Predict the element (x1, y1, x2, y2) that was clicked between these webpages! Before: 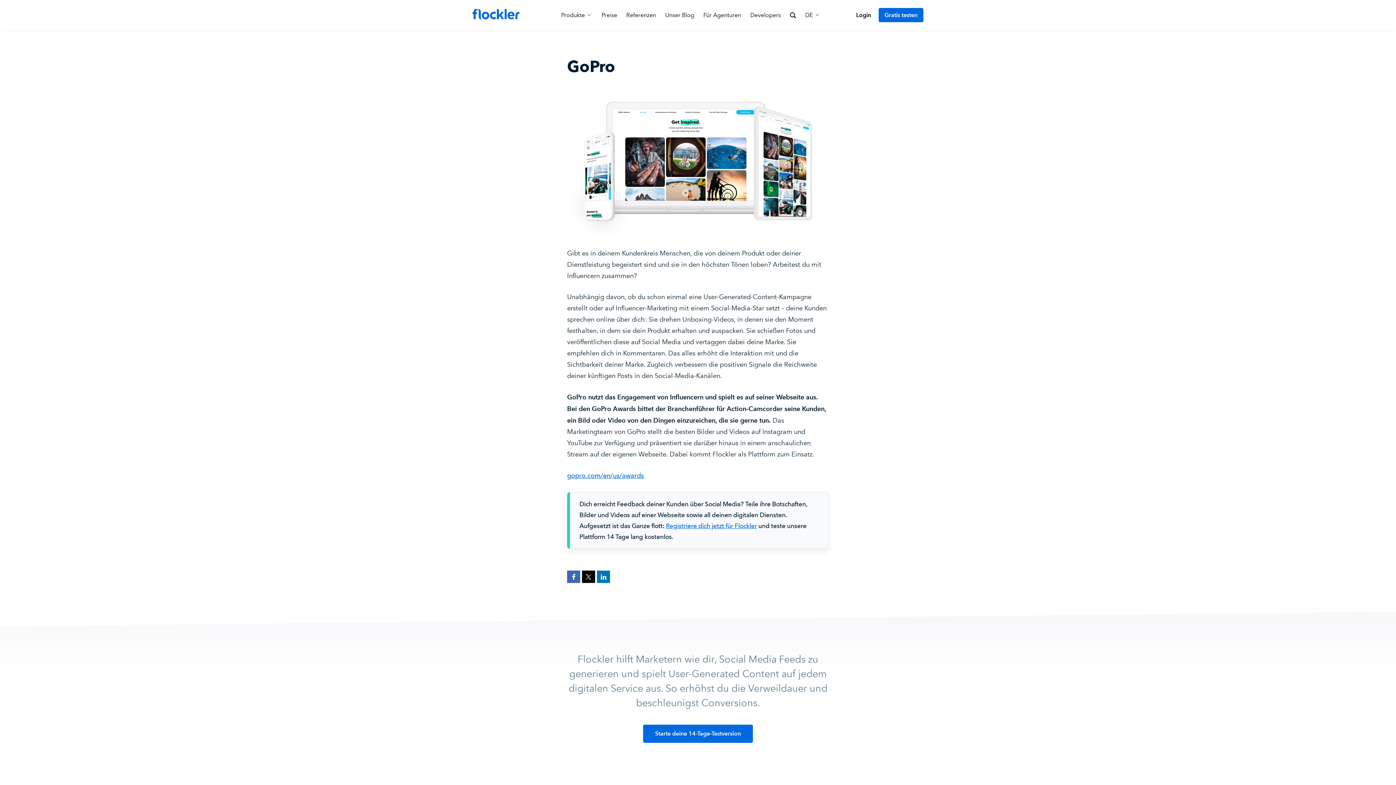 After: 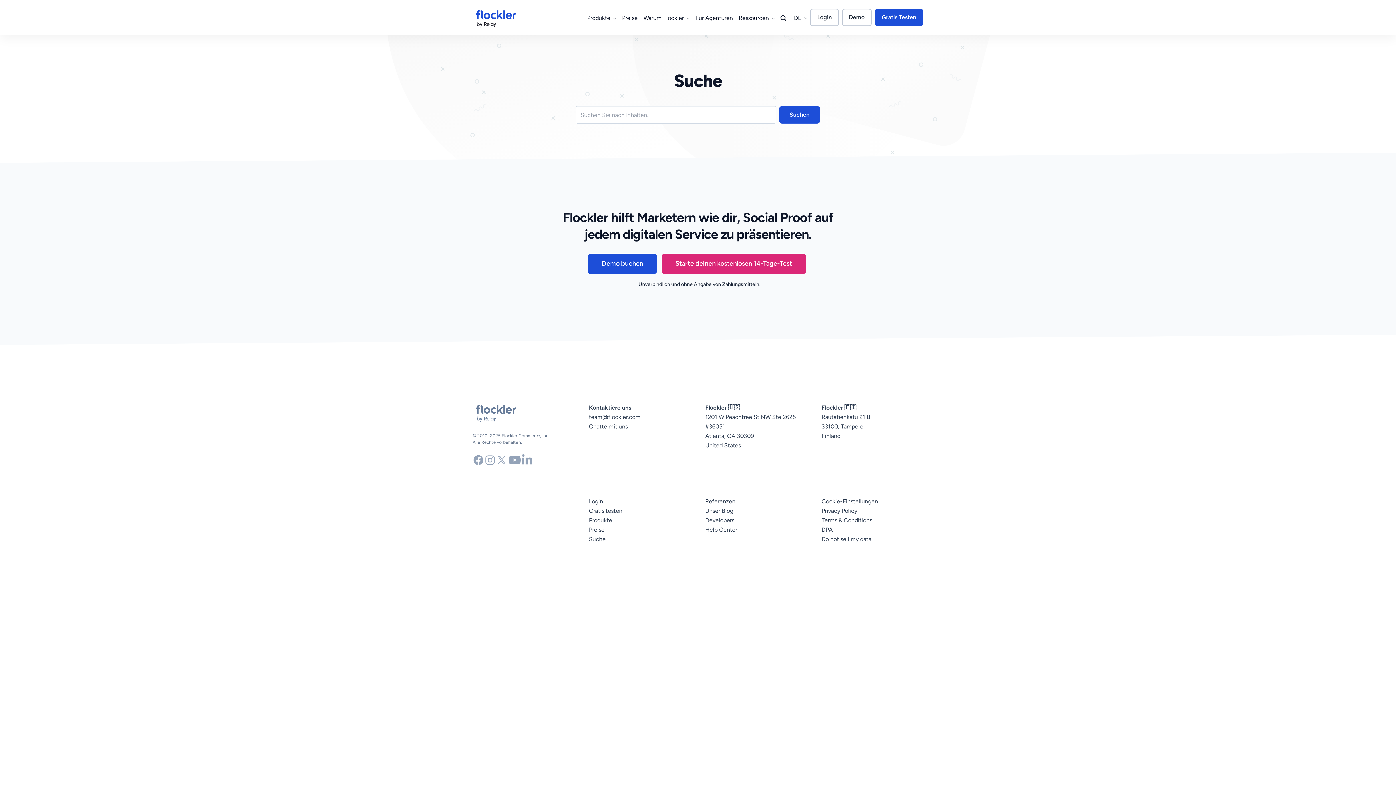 Action: bbox: (790, 8, 795, 22)